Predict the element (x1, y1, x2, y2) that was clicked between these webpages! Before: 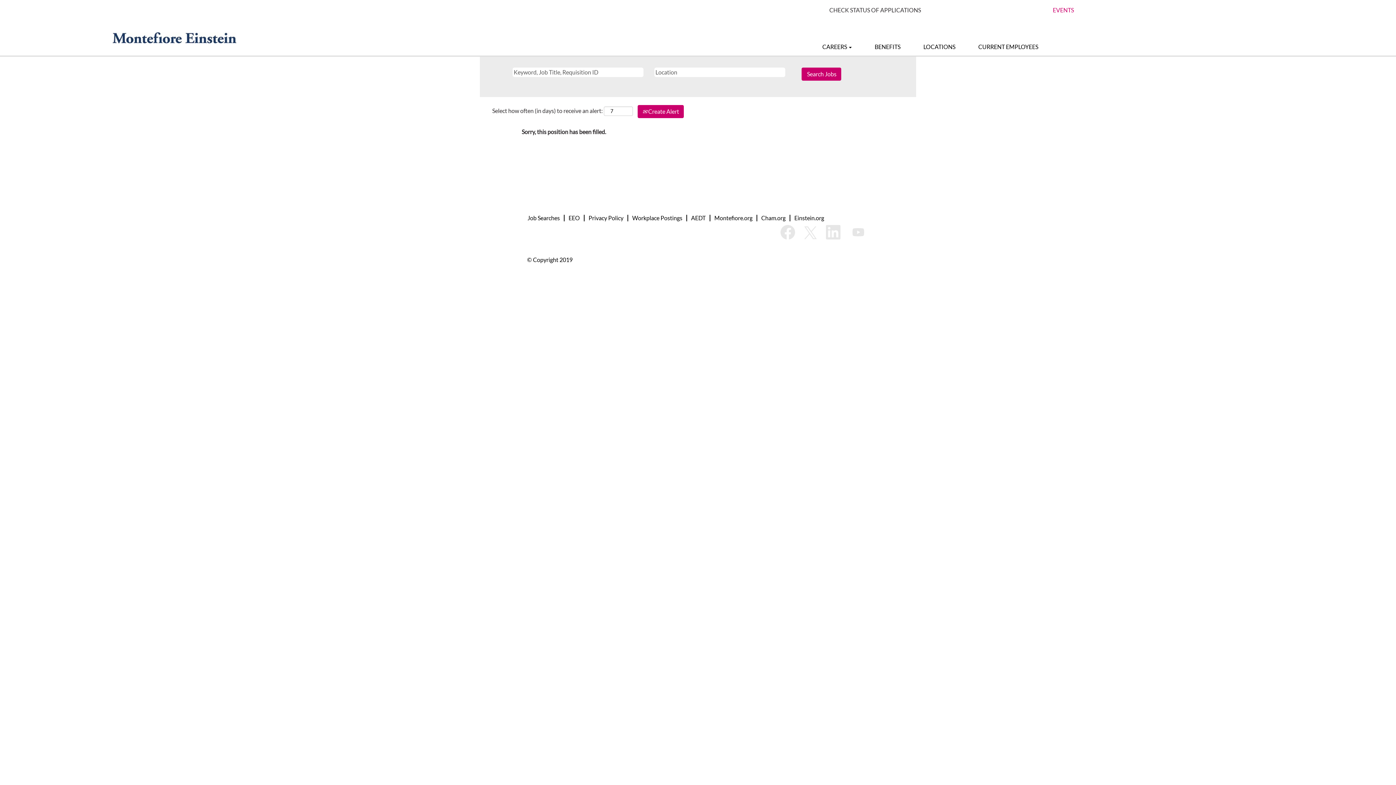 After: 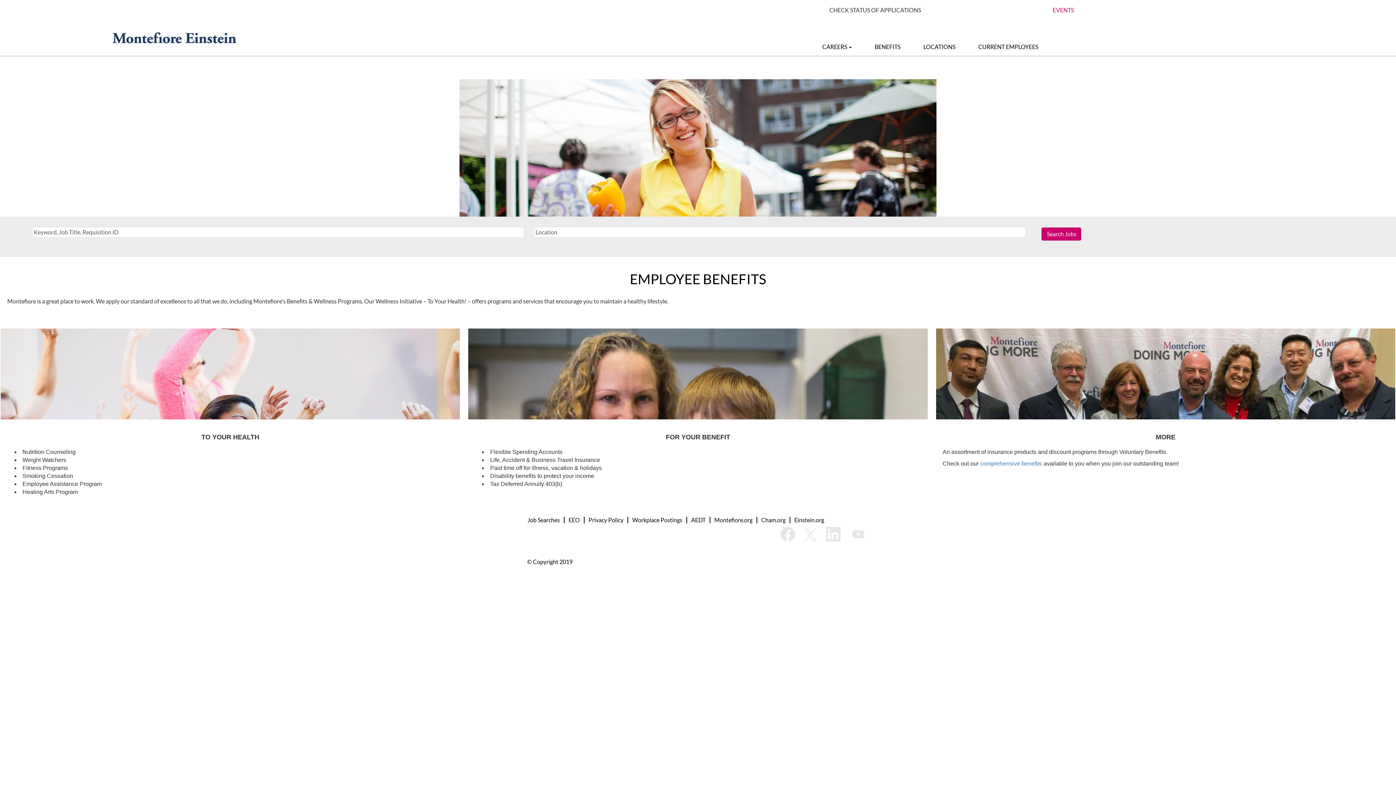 Action: label: BENEFITS bbox: (869, 38, 906, 54)